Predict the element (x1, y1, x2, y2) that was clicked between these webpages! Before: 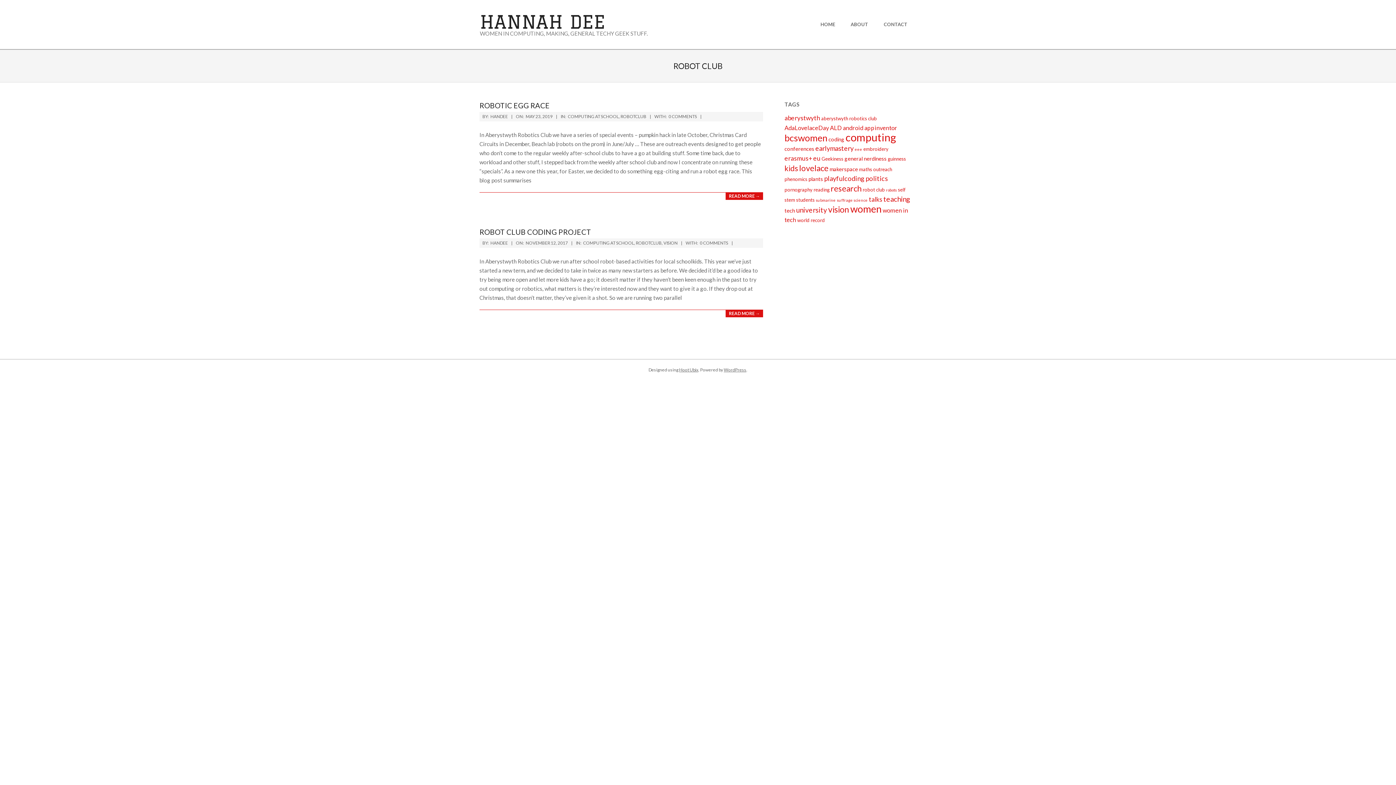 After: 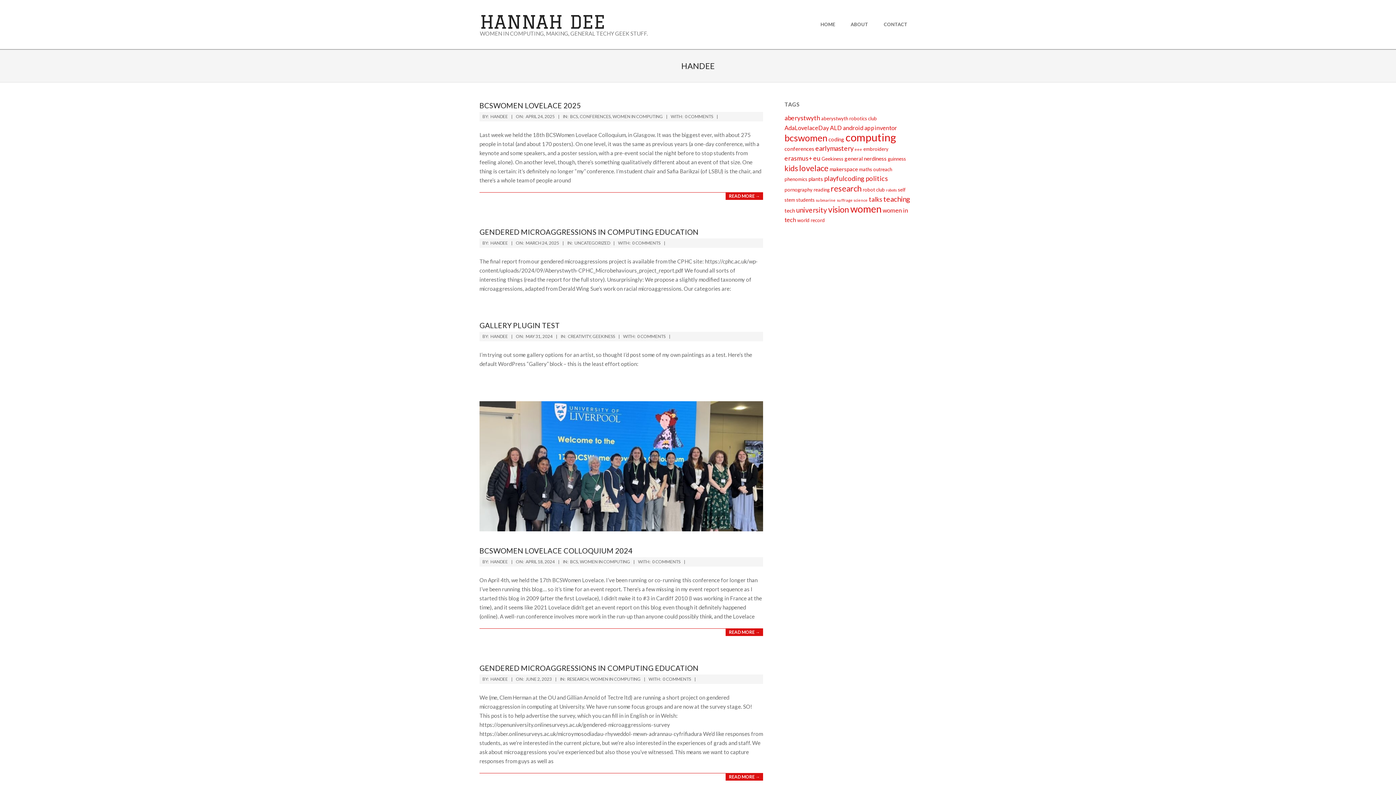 Action: label: HANDEE bbox: (490, 113, 508, 119)